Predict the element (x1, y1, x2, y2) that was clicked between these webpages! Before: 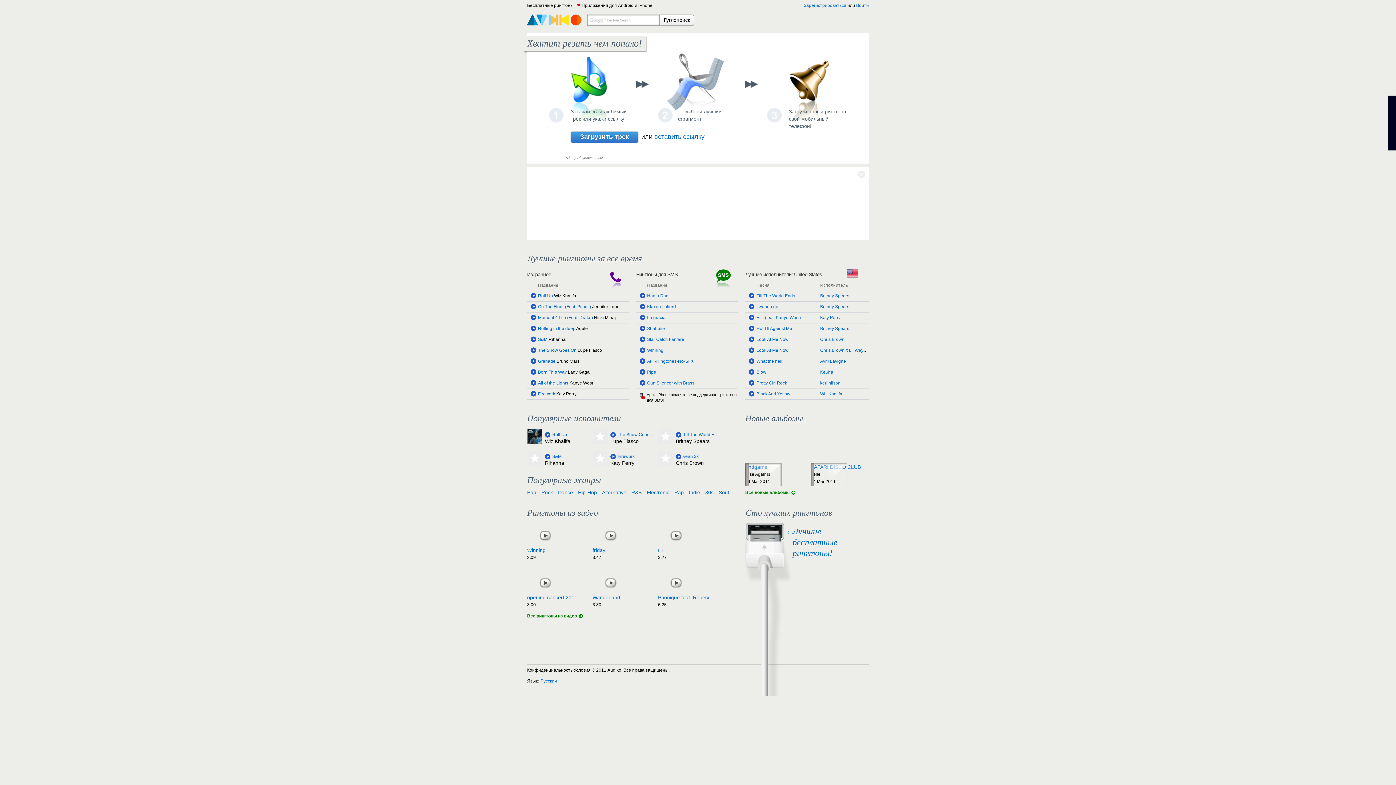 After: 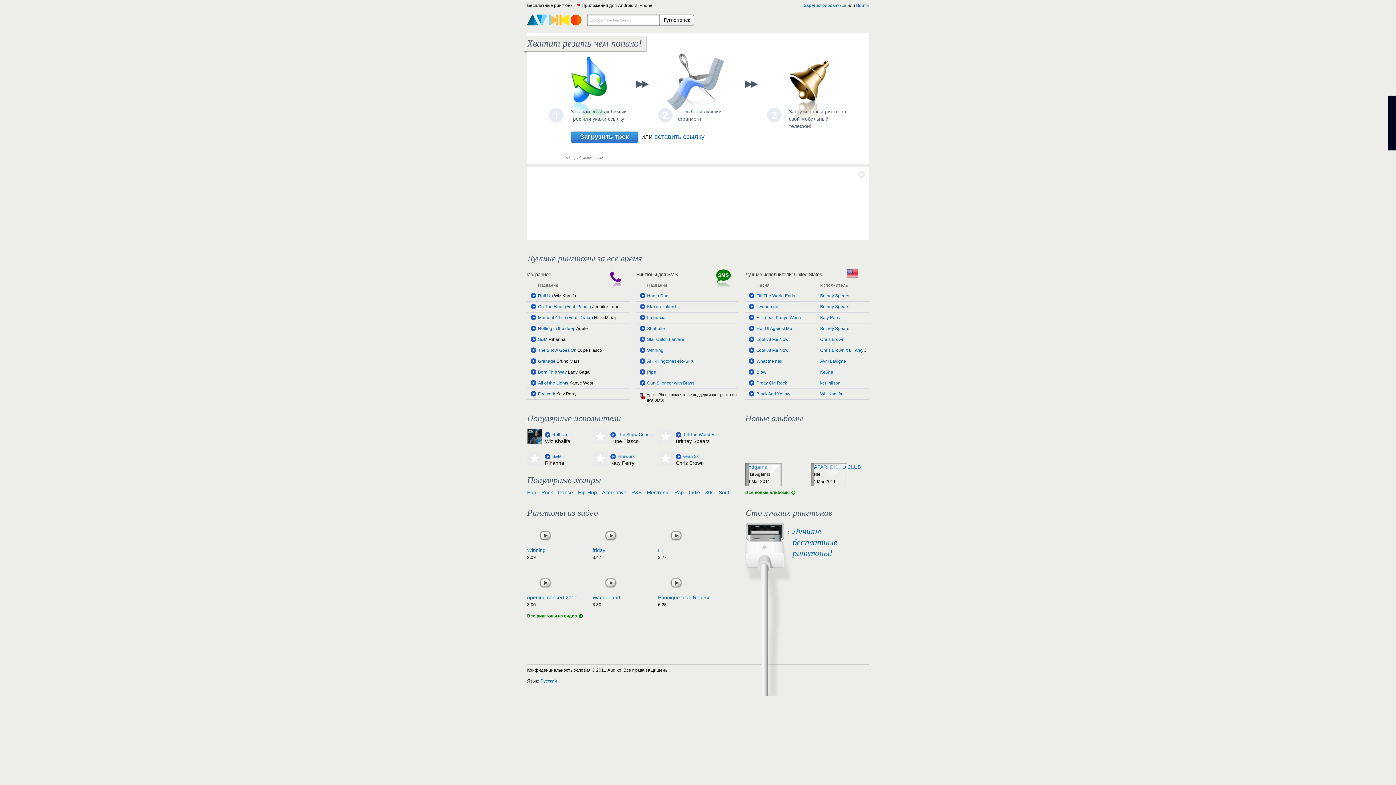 Action: bbox: (749, 369, 754, 374)